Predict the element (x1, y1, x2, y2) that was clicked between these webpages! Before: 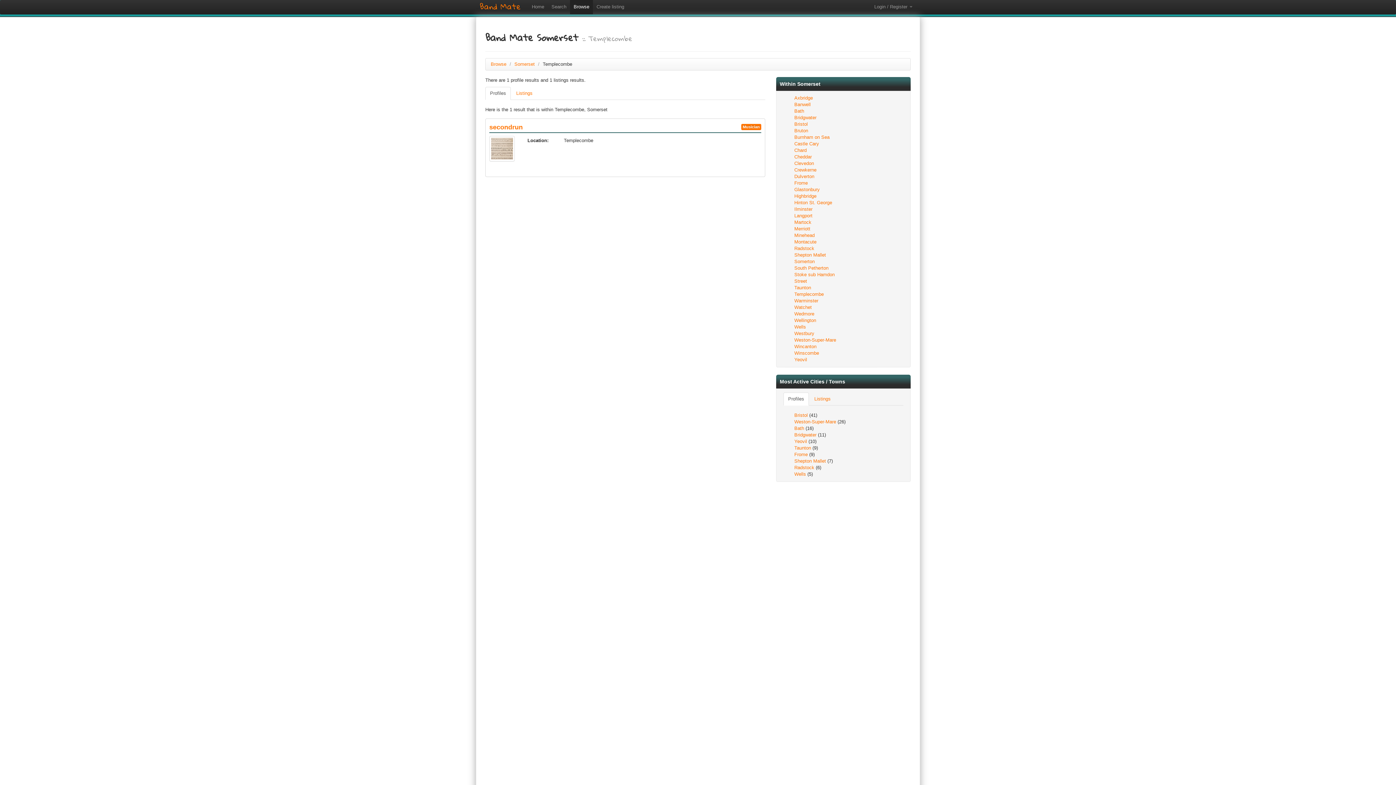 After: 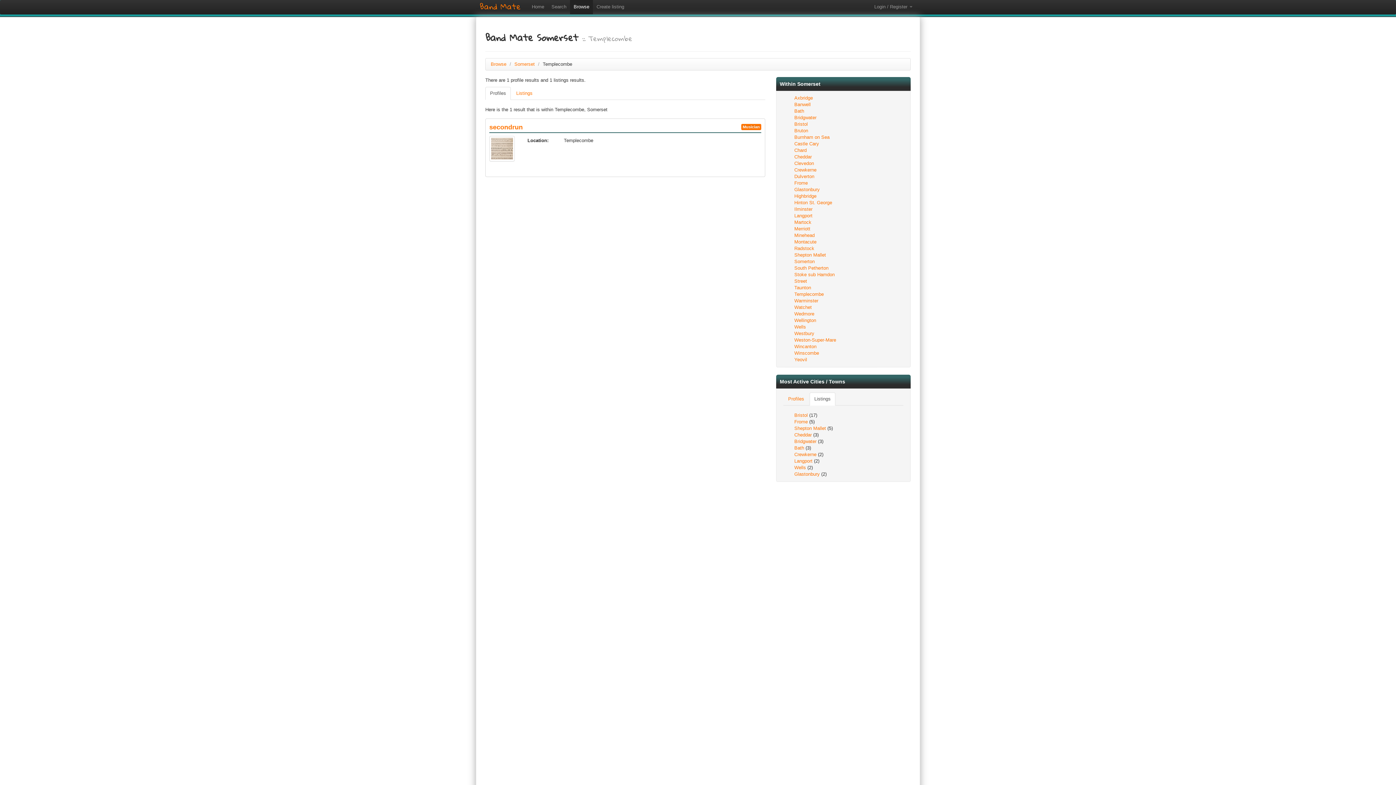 Action: label: Listings bbox: (809, 392, 835, 405)